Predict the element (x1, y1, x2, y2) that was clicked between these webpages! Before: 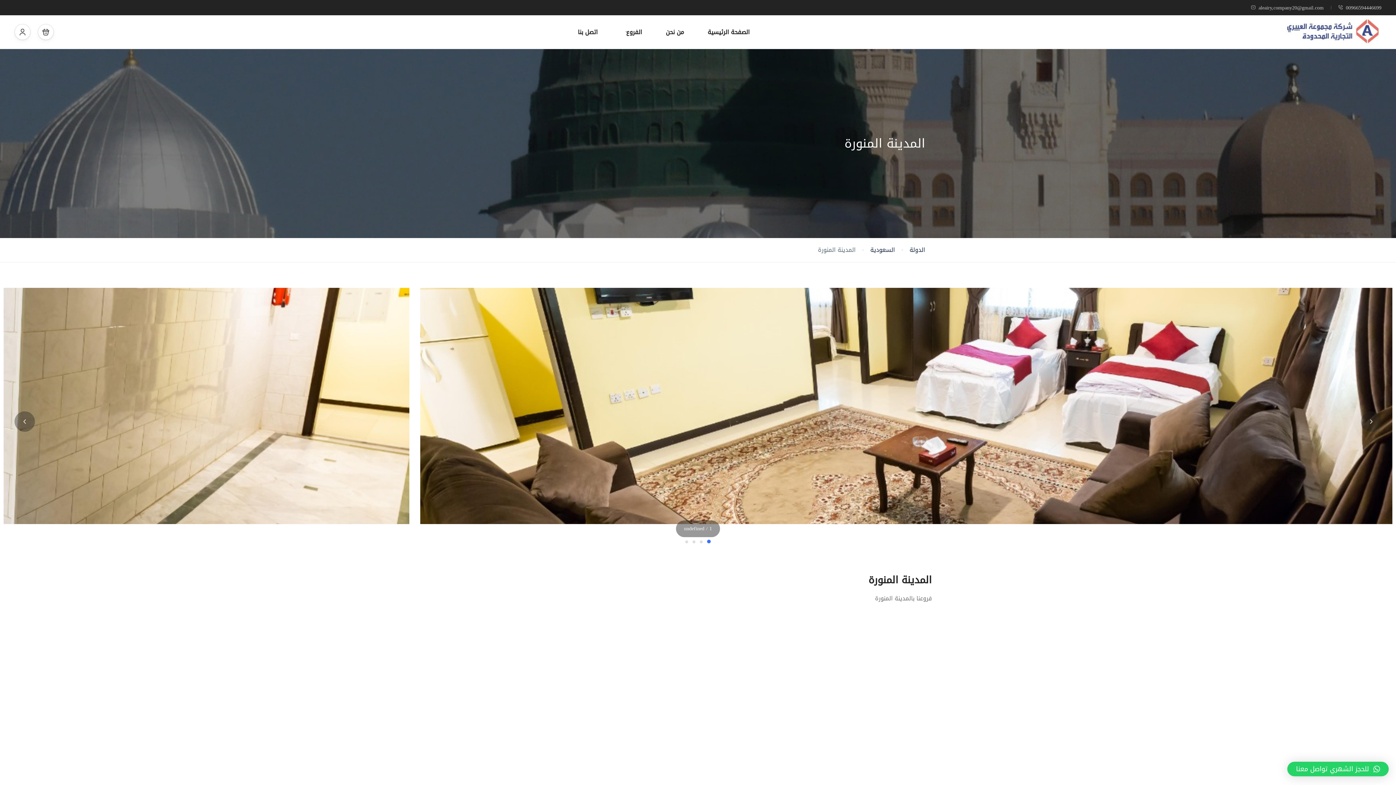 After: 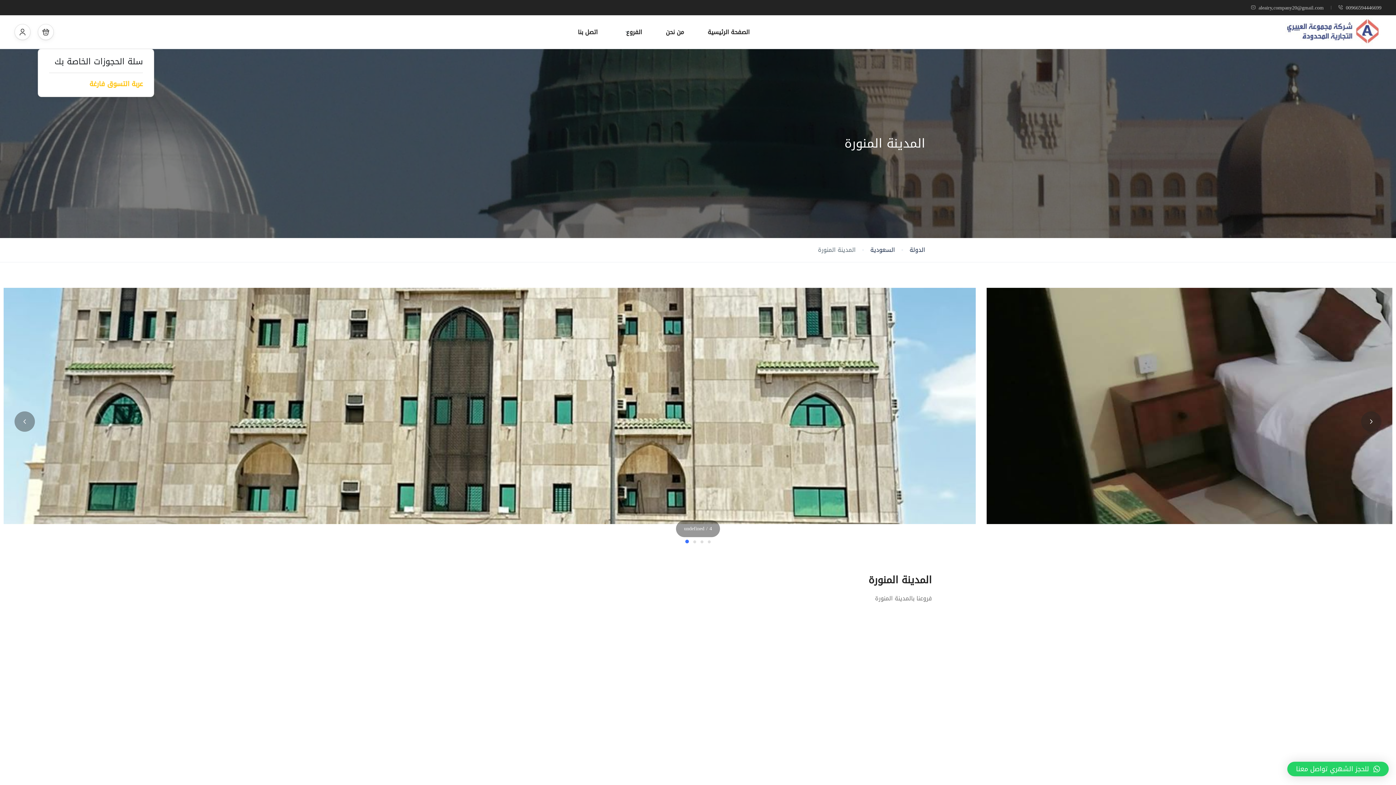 Action: bbox: (37, 24, 53, 40)